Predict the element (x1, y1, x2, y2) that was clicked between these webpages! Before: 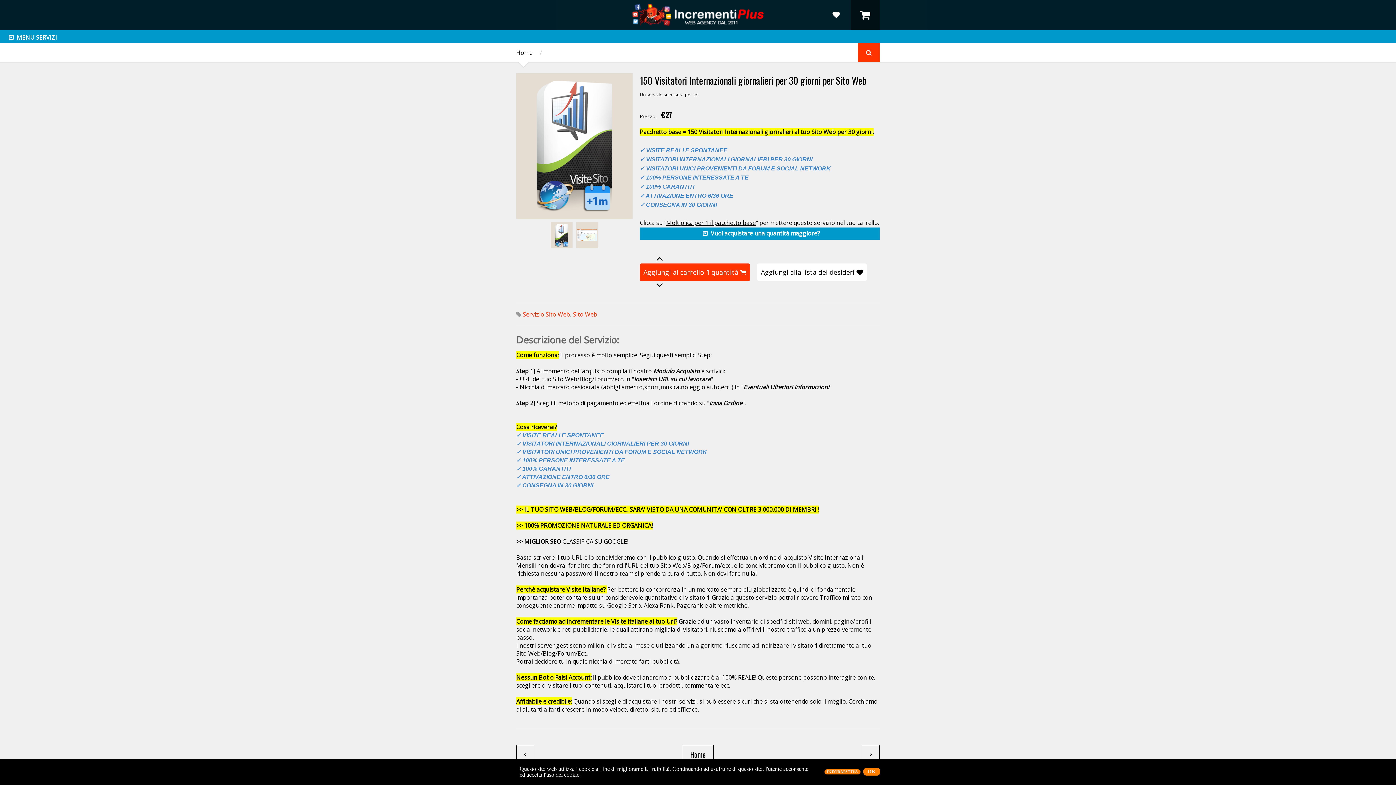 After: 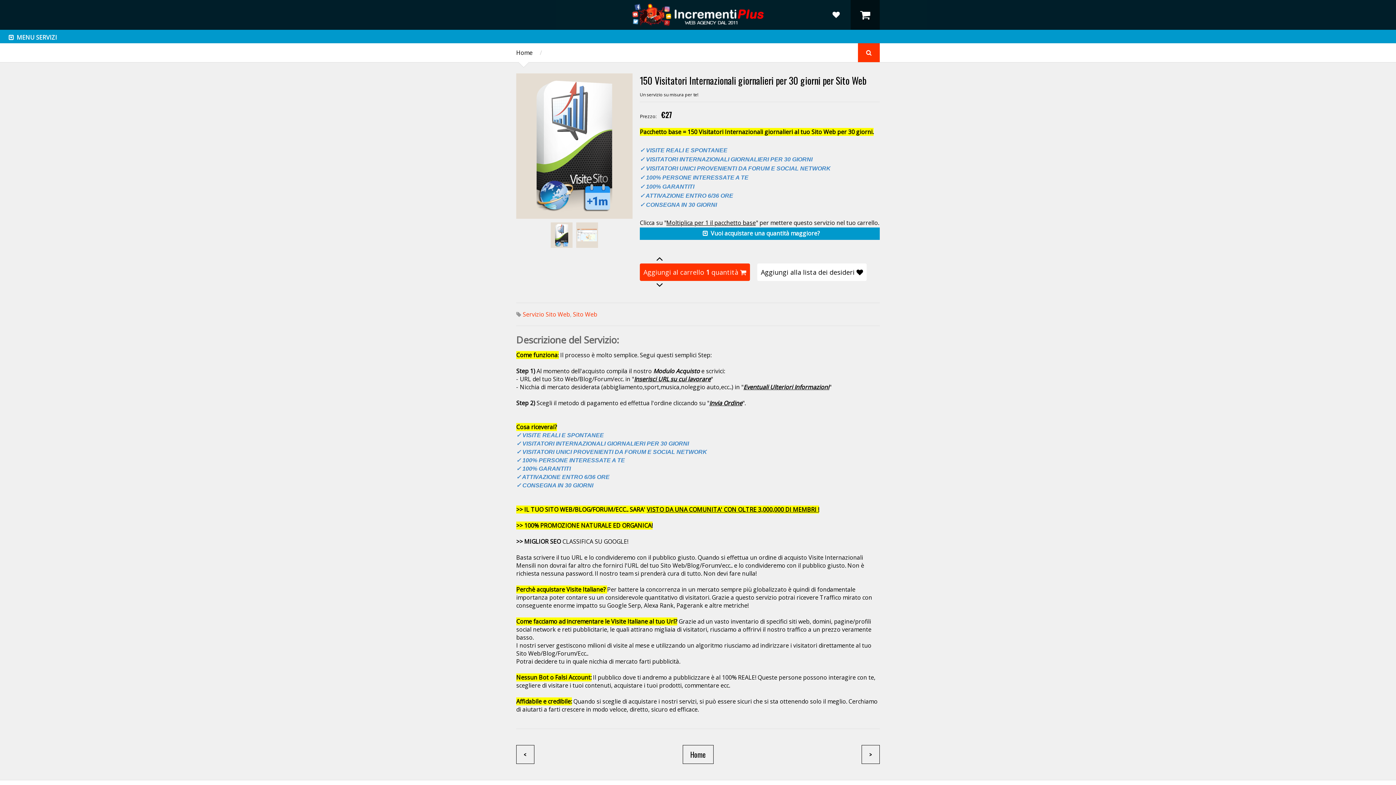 Action: label: OK bbox: (863, 768, 880, 776)